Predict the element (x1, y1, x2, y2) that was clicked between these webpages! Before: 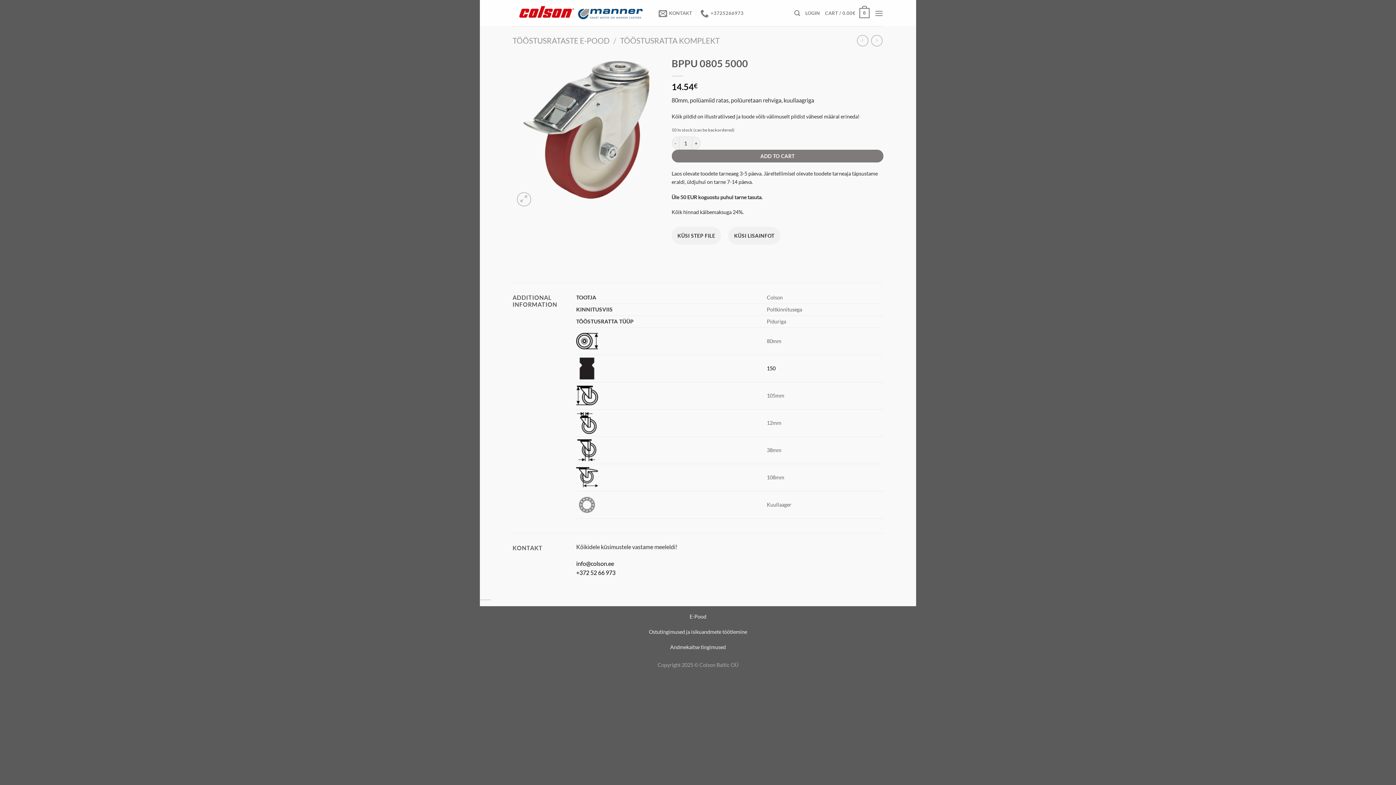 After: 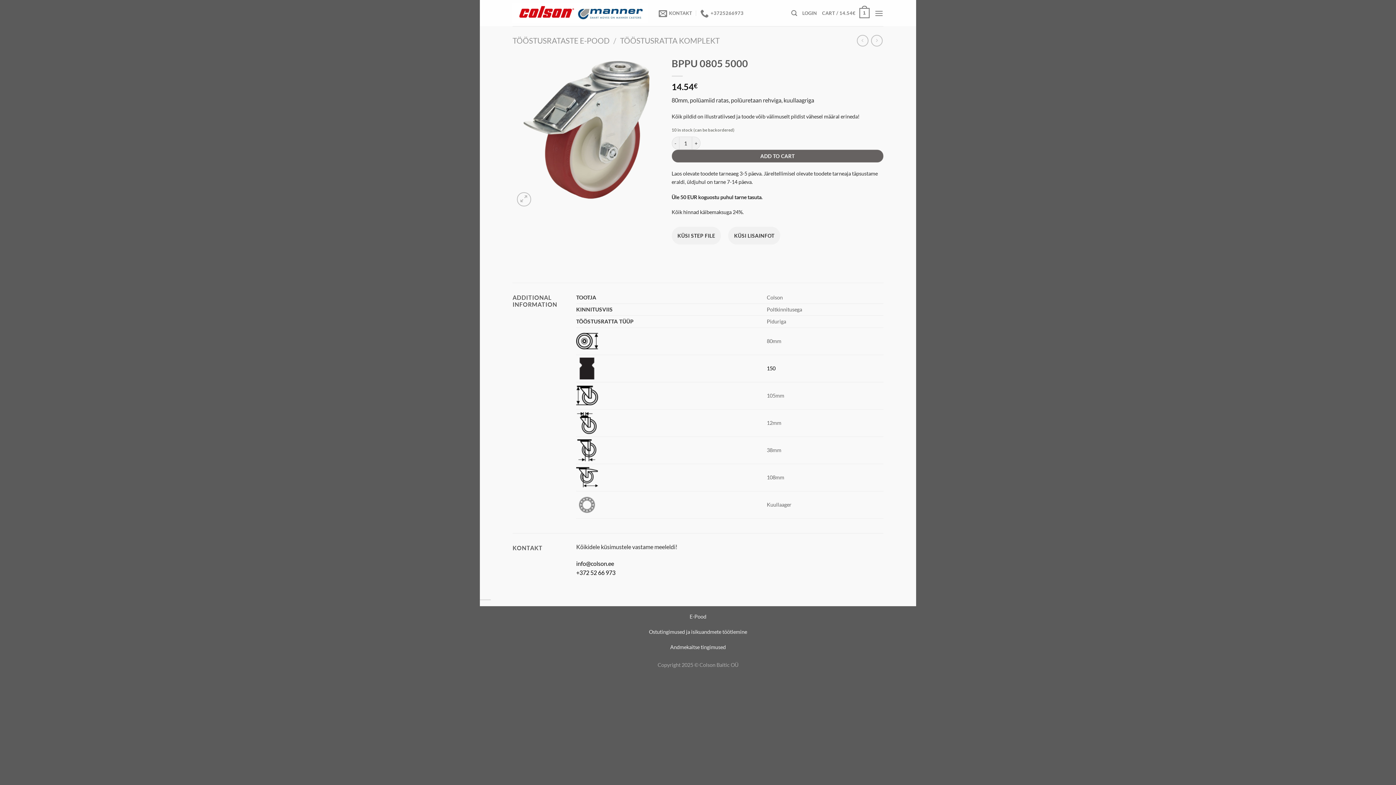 Action: bbox: (671, 149, 883, 162) label: ADD TO CART